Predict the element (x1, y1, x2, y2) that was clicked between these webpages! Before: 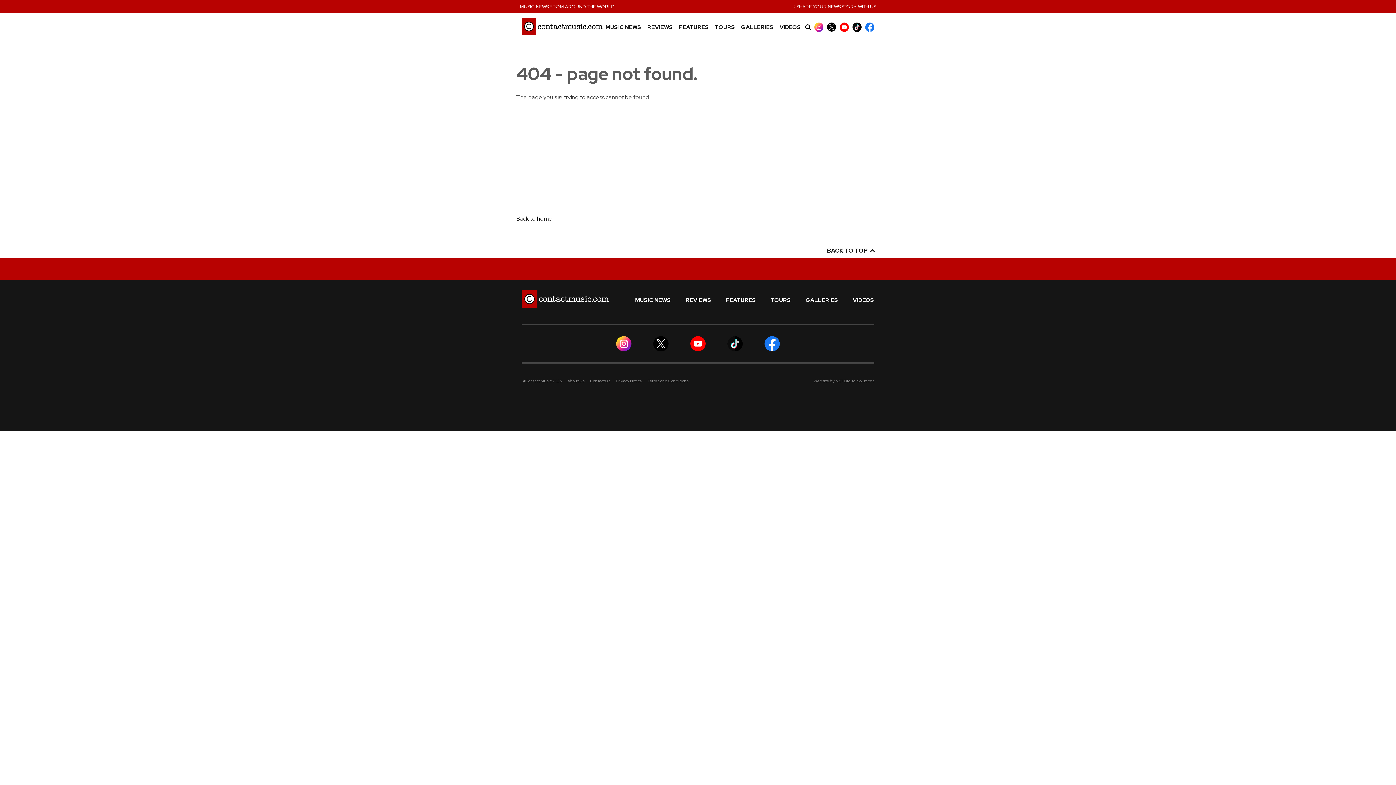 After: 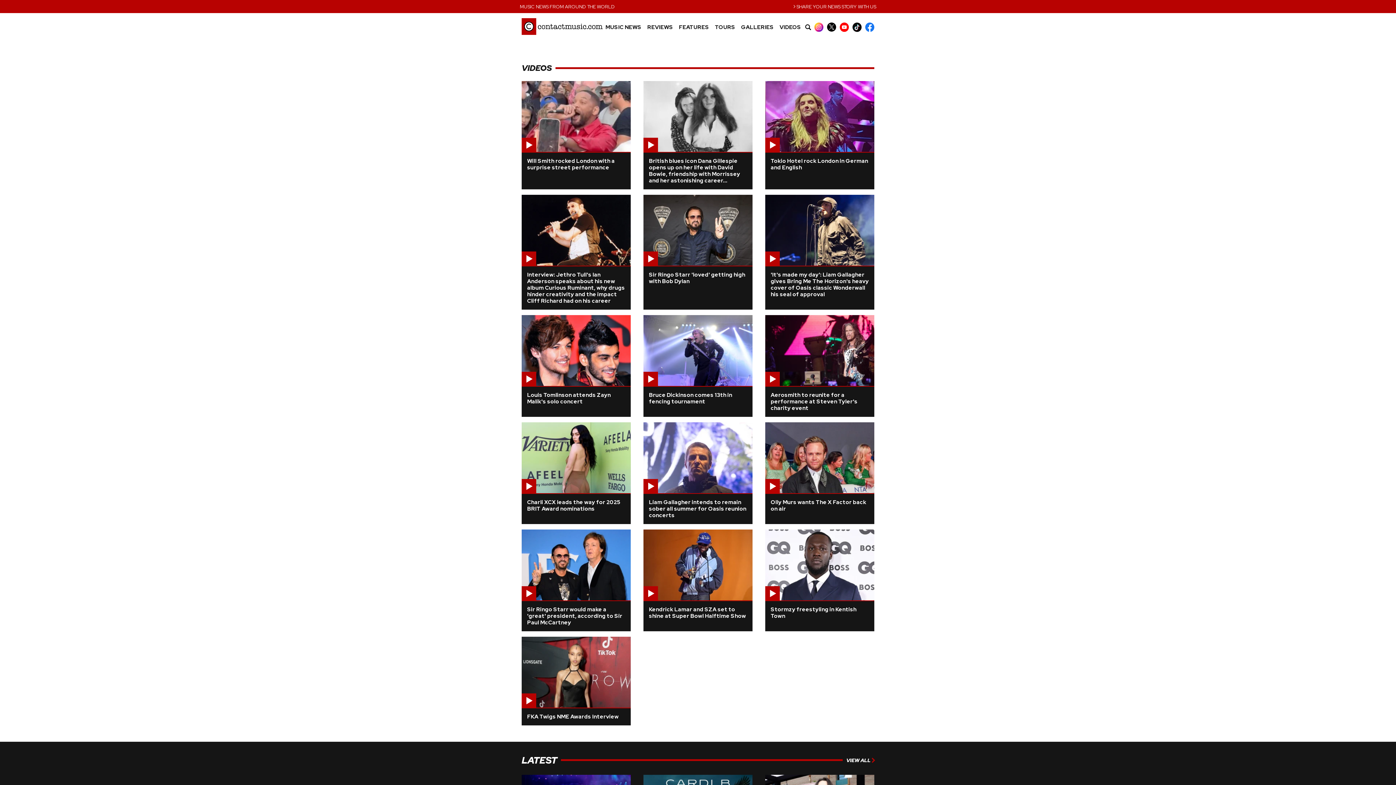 Action: label: VIDEOS bbox: (853, 297, 874, 303)